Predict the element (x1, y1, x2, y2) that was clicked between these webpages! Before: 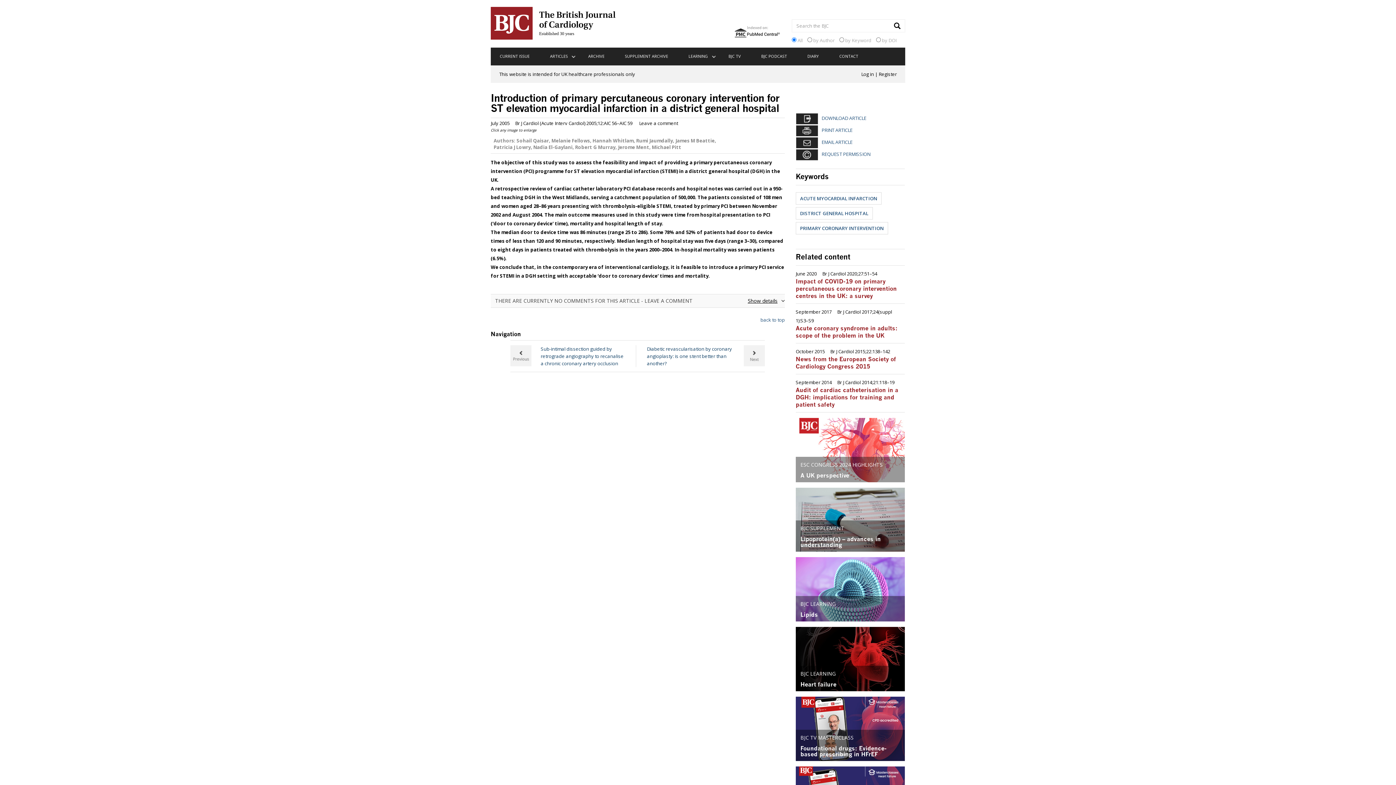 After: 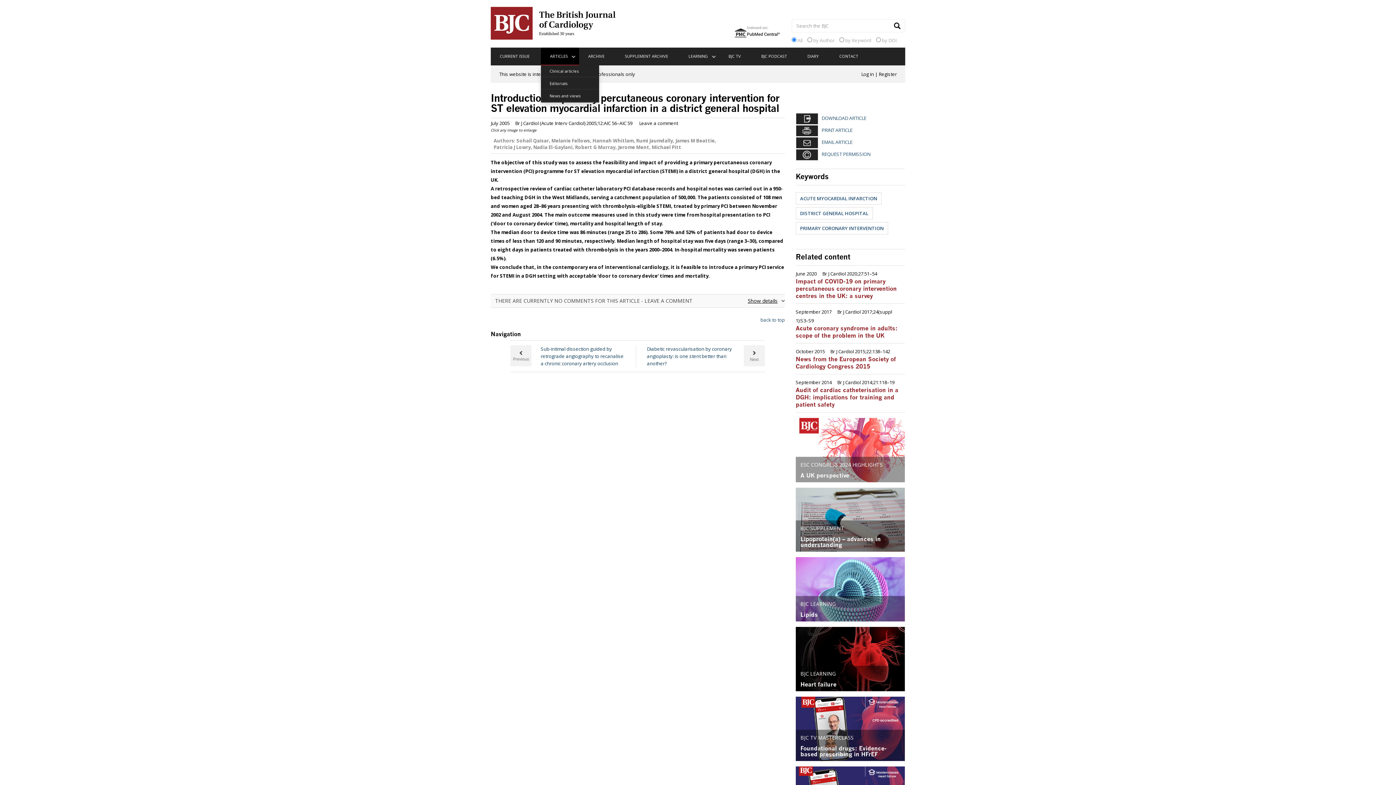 Action: label: ARTICLES bbox: (541, 47, 577, 64)